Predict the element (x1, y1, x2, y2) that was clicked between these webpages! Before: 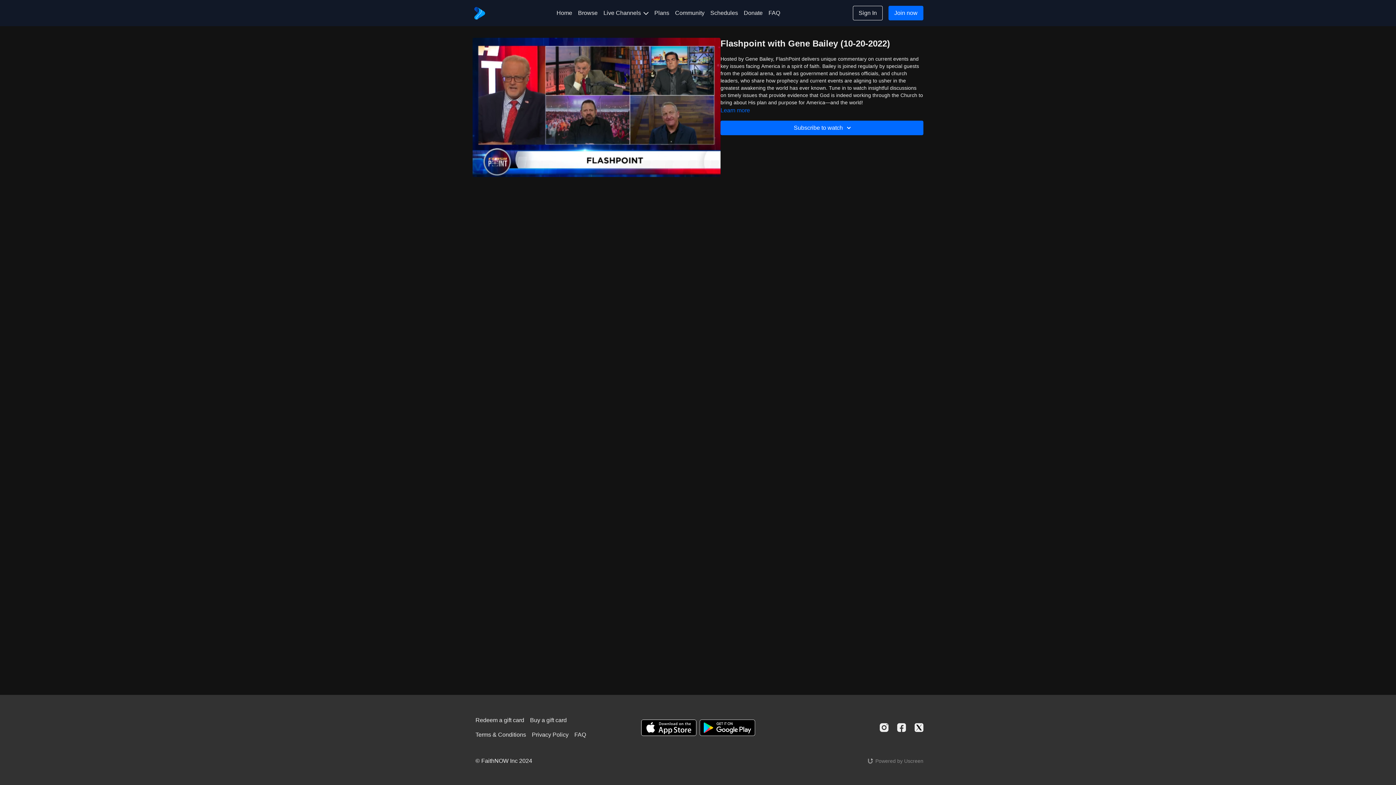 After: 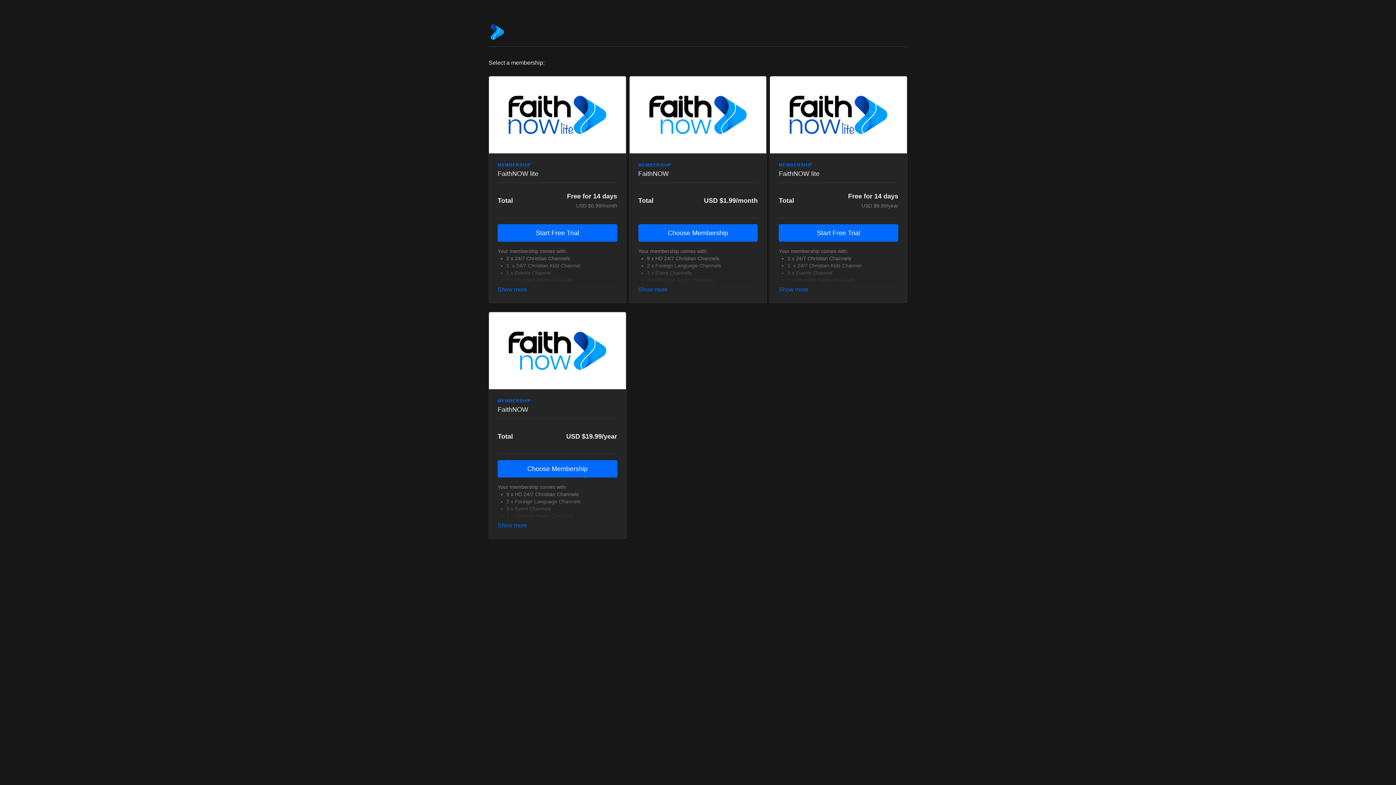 Action: label: Join now bbox: (888, 5, 923, 20)